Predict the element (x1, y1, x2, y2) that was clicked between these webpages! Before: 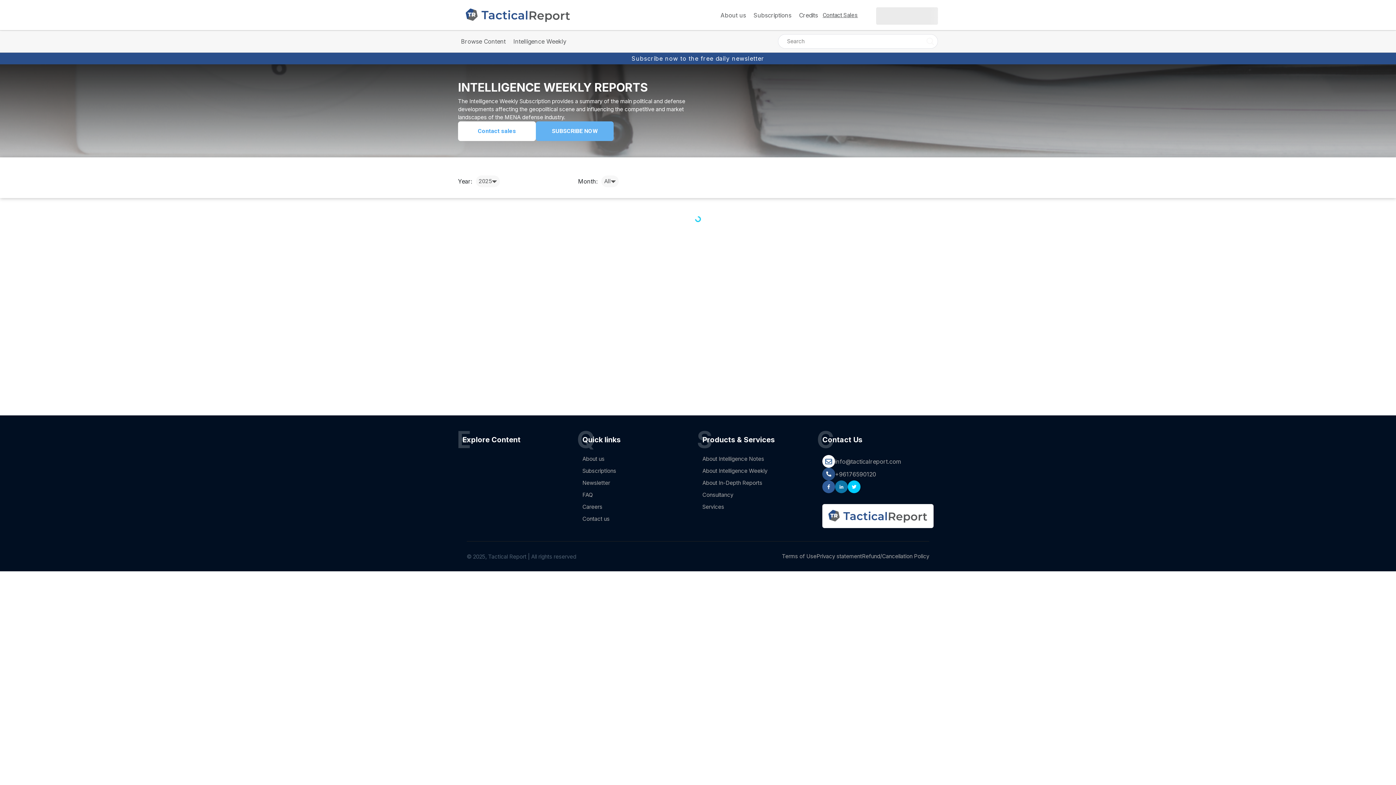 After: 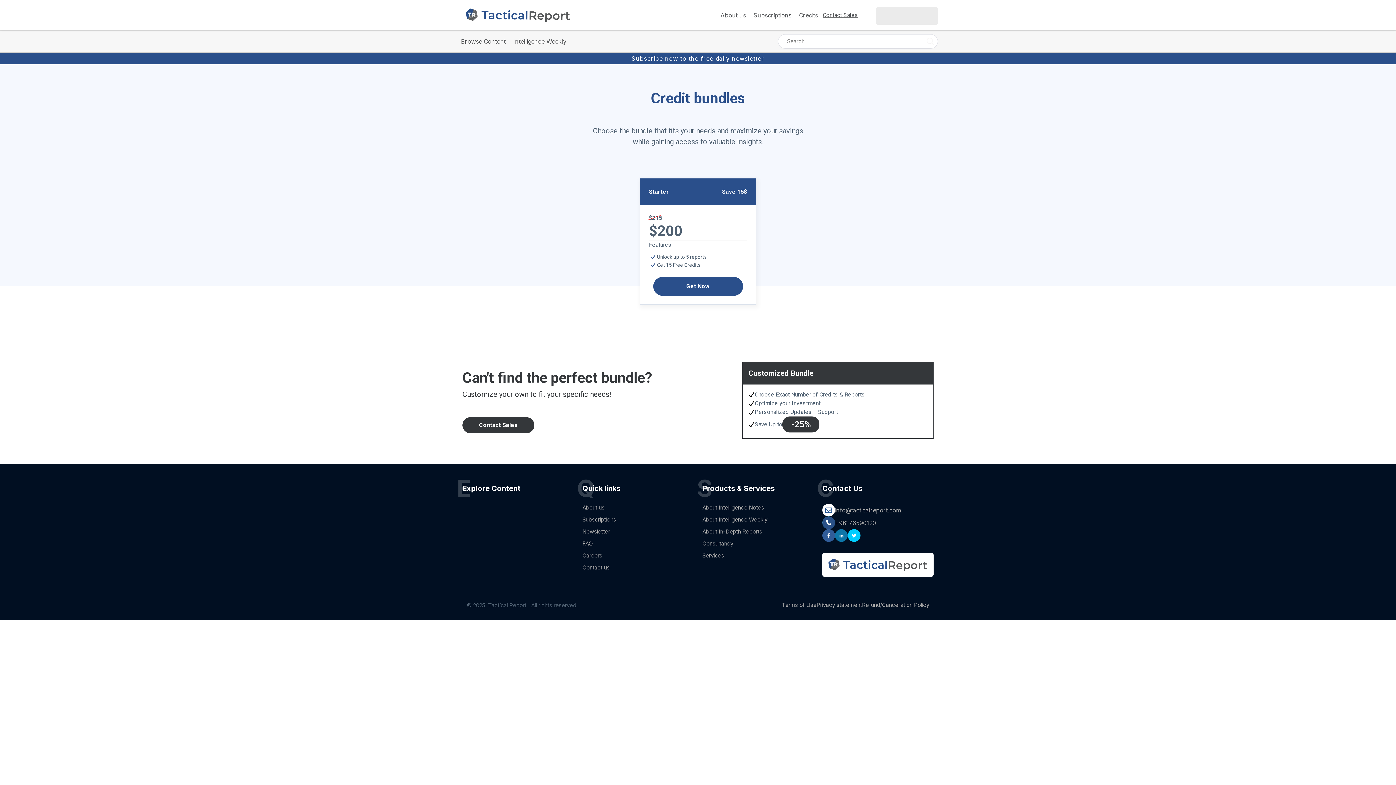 Action: bbox: (796, 7, 822, 22) label: Credits